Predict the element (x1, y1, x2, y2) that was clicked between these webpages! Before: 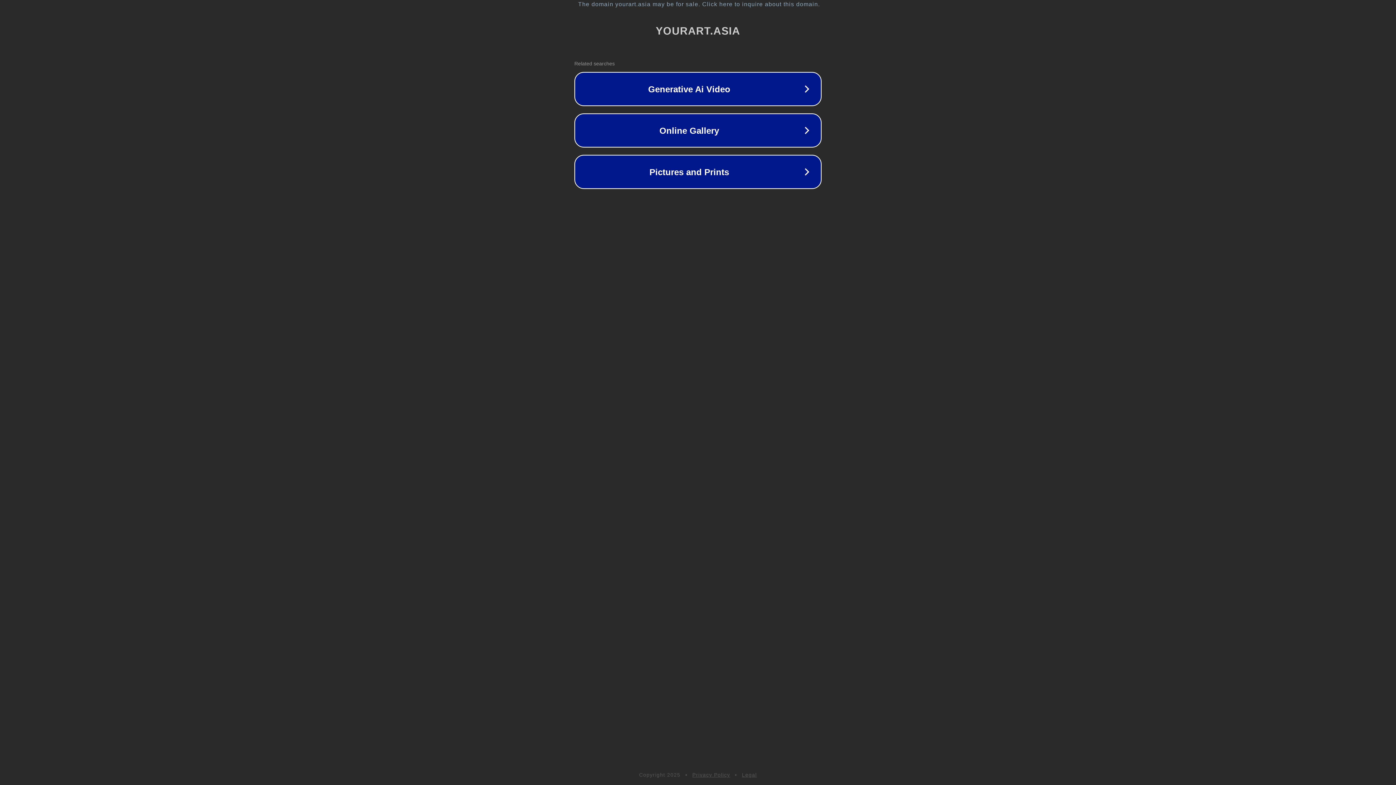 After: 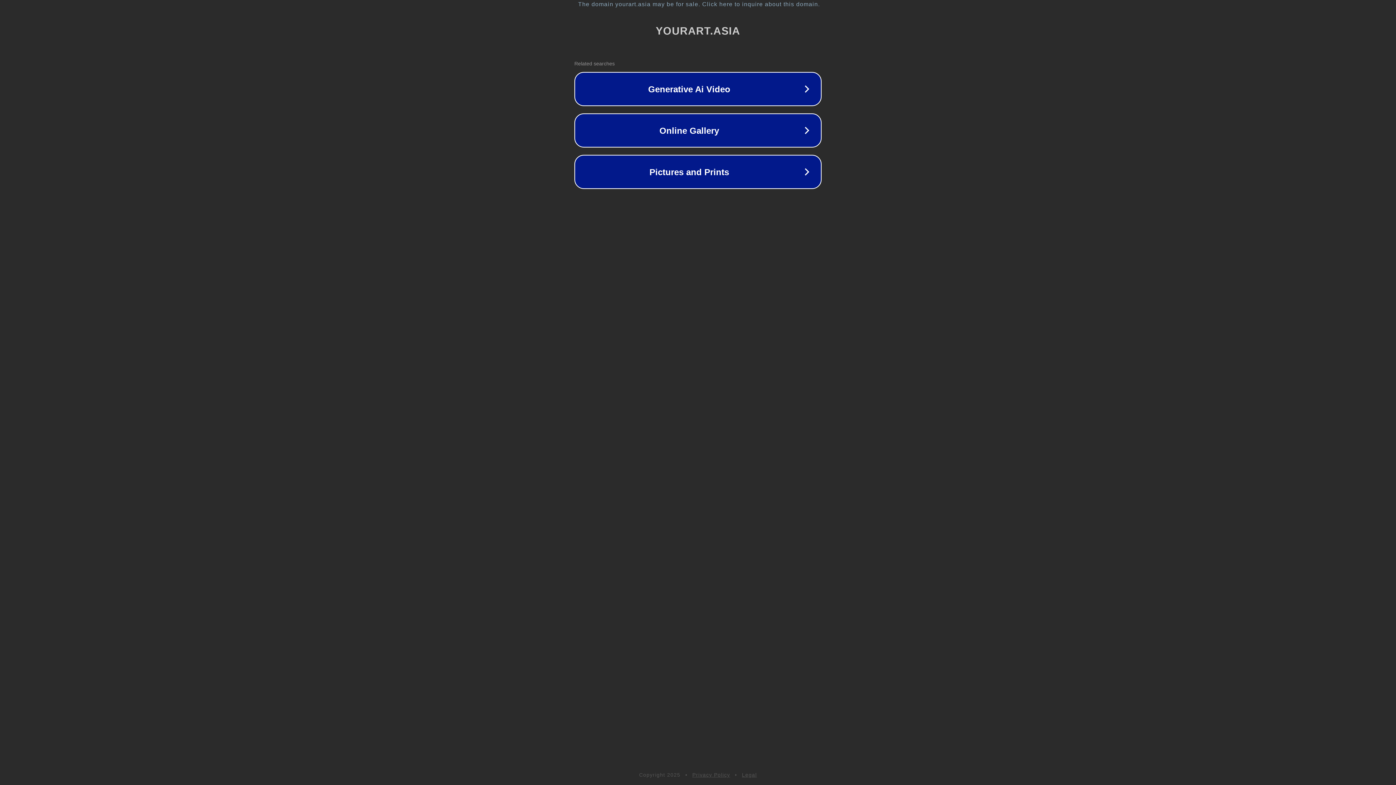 Action: label: Legal bbox: (742, 772, 757, 778)